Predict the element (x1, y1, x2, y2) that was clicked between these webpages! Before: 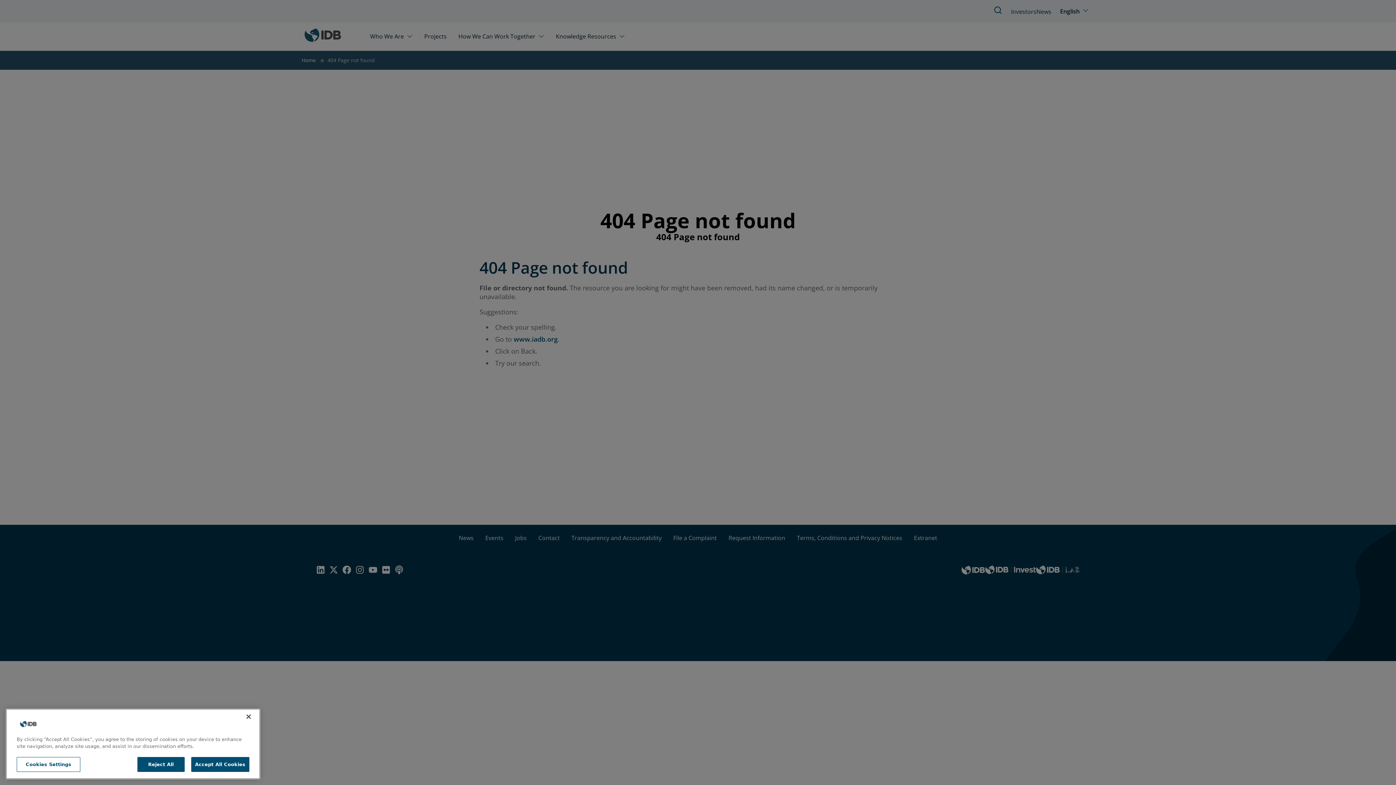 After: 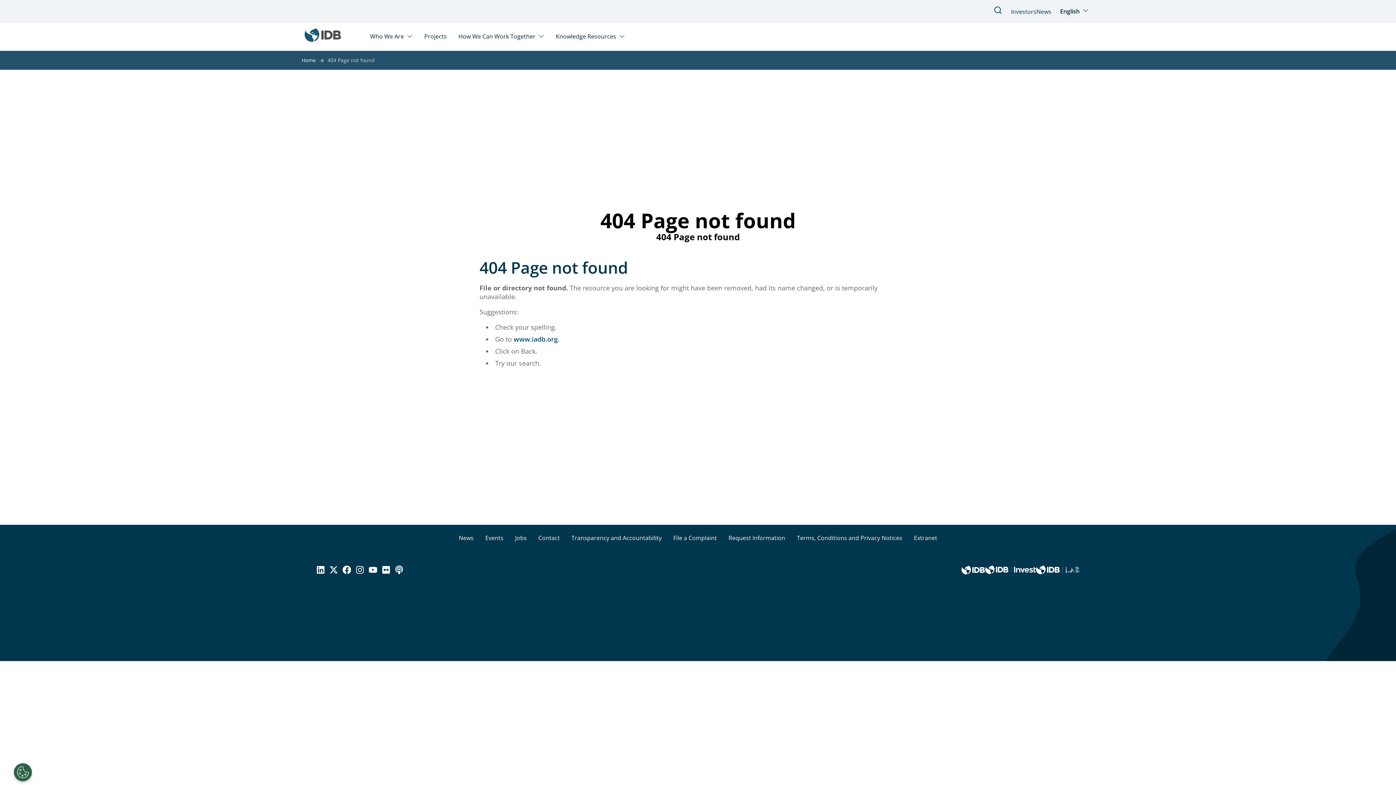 Action: bbox: (240, 714, 256, 730) label: Close